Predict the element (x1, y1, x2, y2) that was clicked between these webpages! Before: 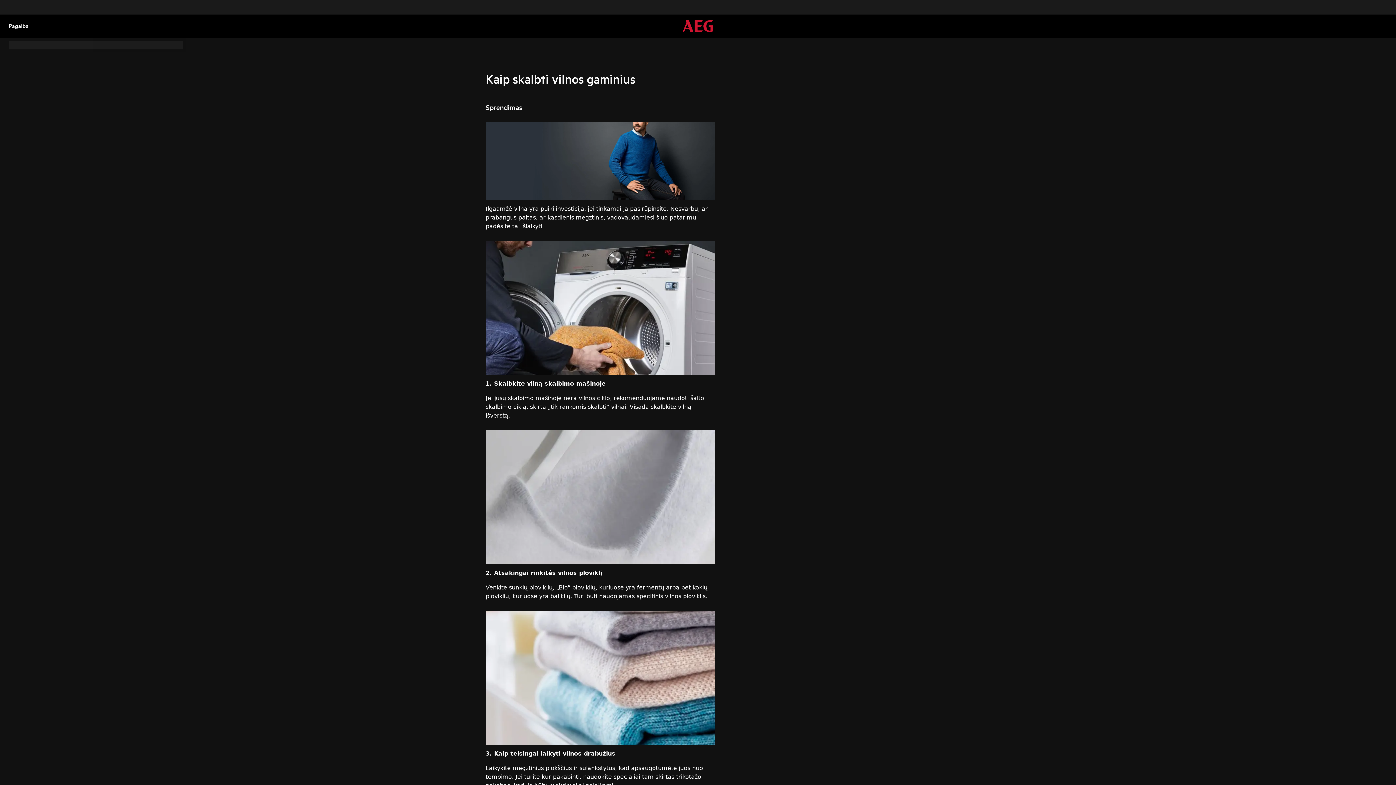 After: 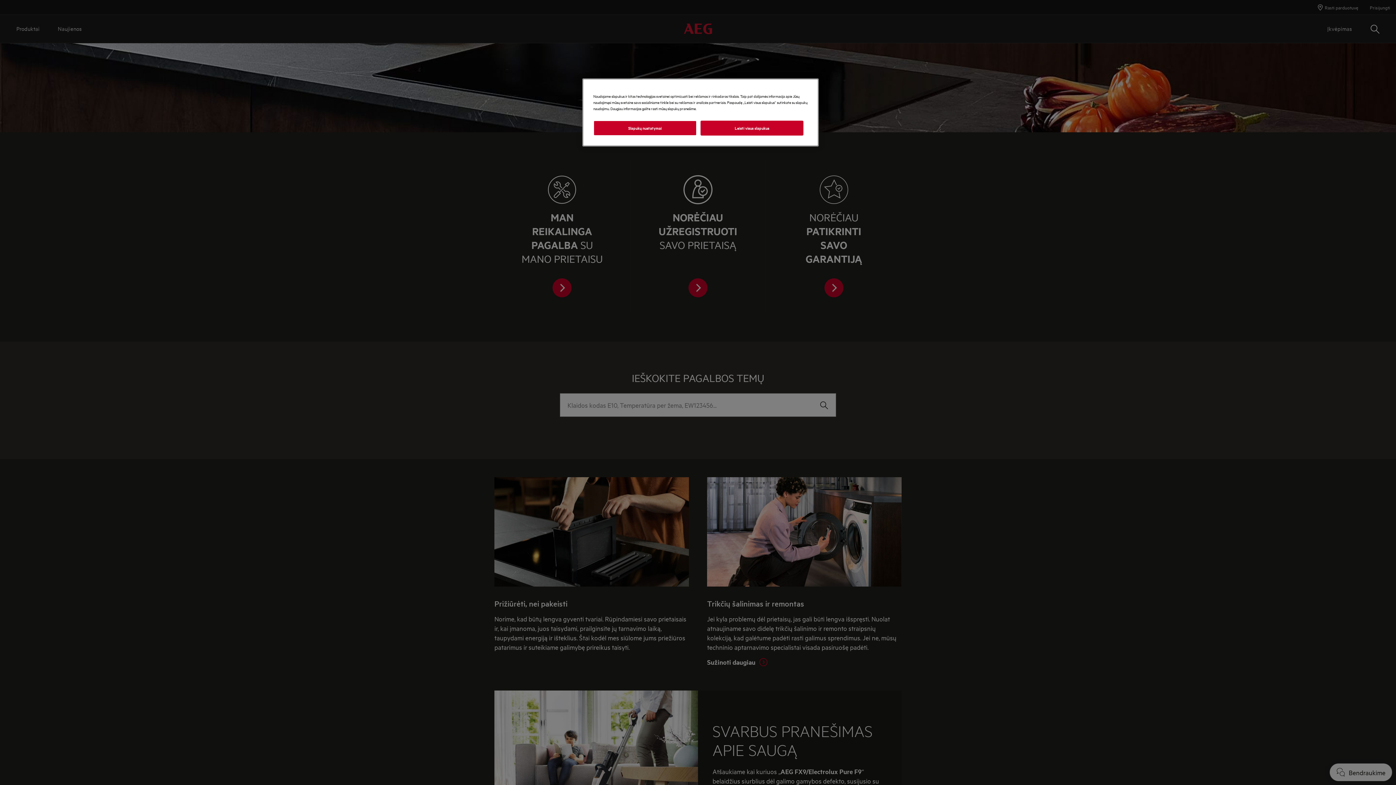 Action: bbox: (8, 21, 28, 29) label: Pagalba